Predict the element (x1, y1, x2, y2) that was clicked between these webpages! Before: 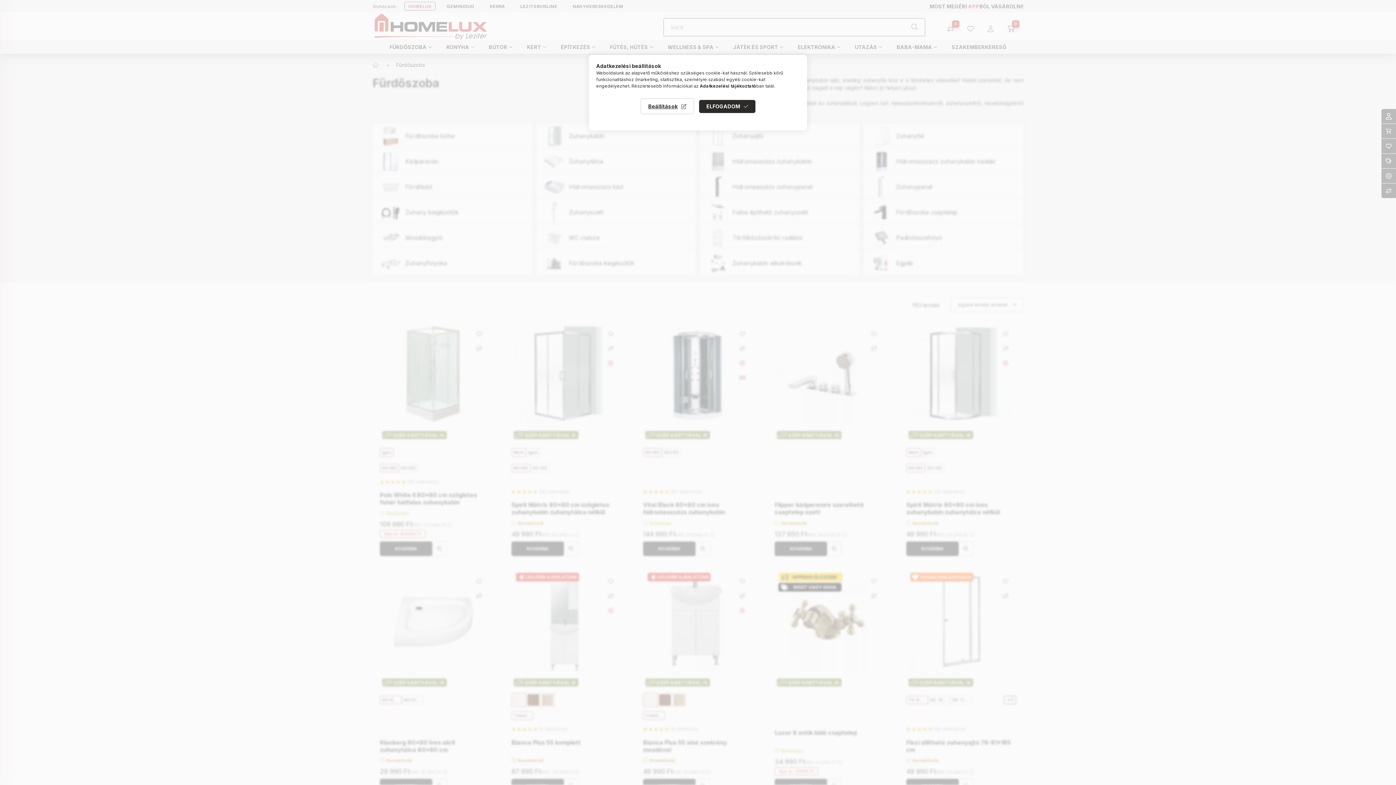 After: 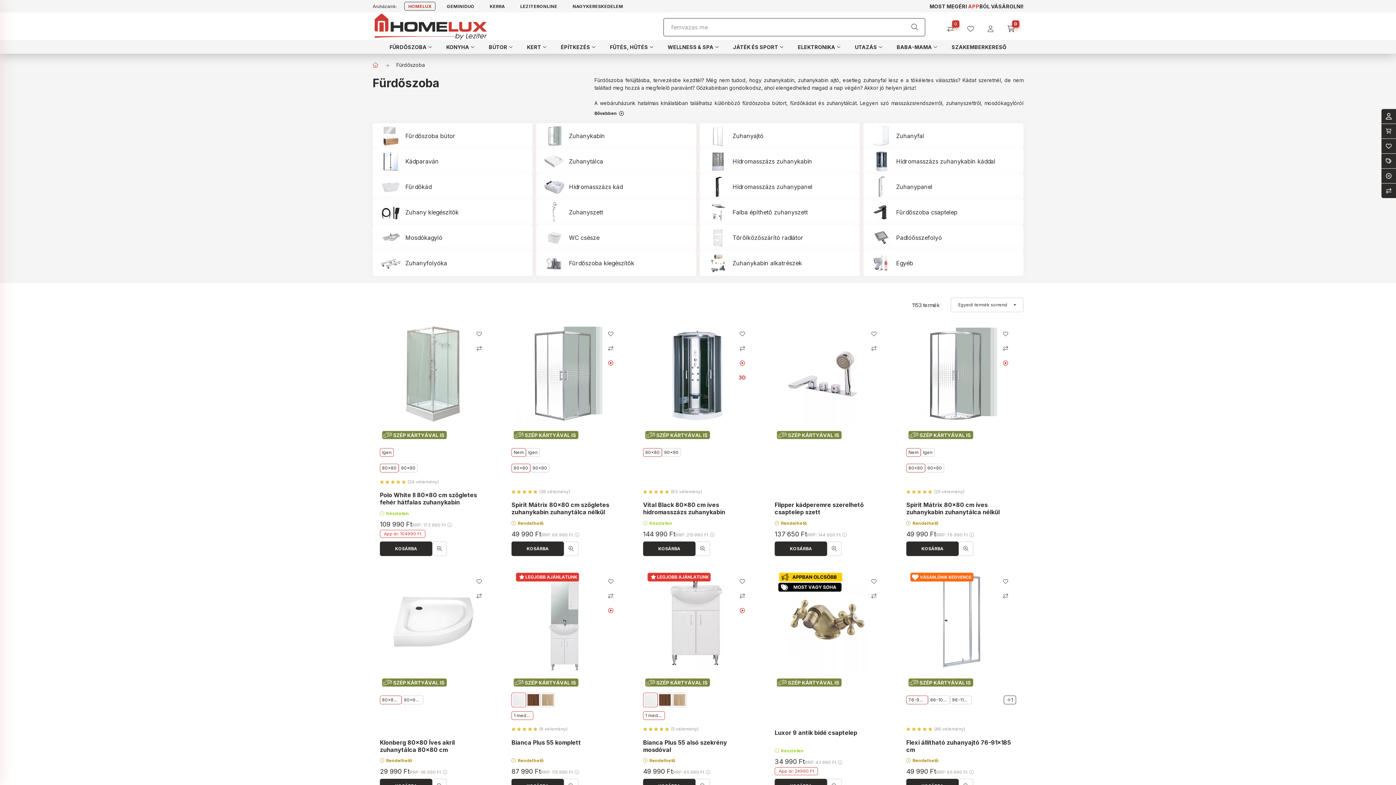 Action: label: ELFOGADOM bbox: (699, 99, 755, 112)